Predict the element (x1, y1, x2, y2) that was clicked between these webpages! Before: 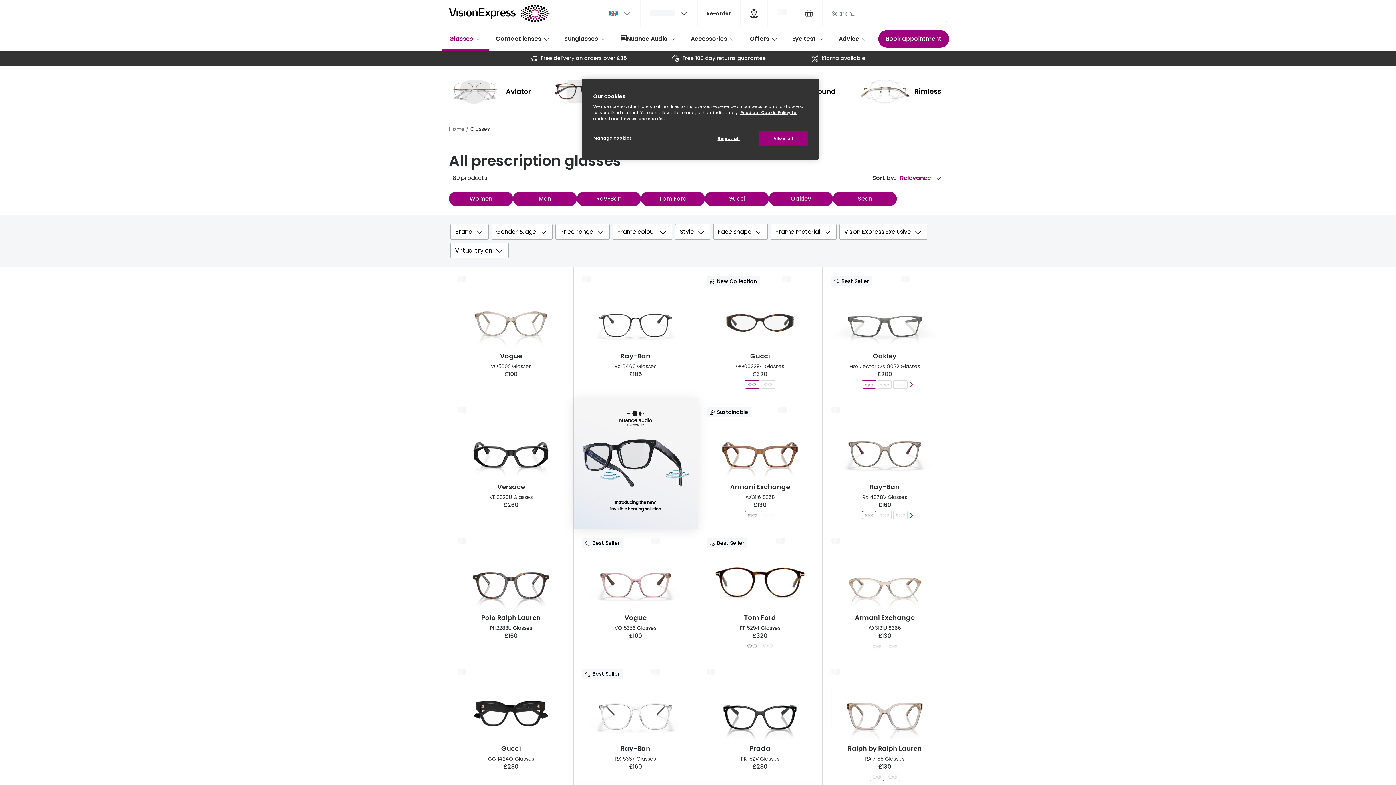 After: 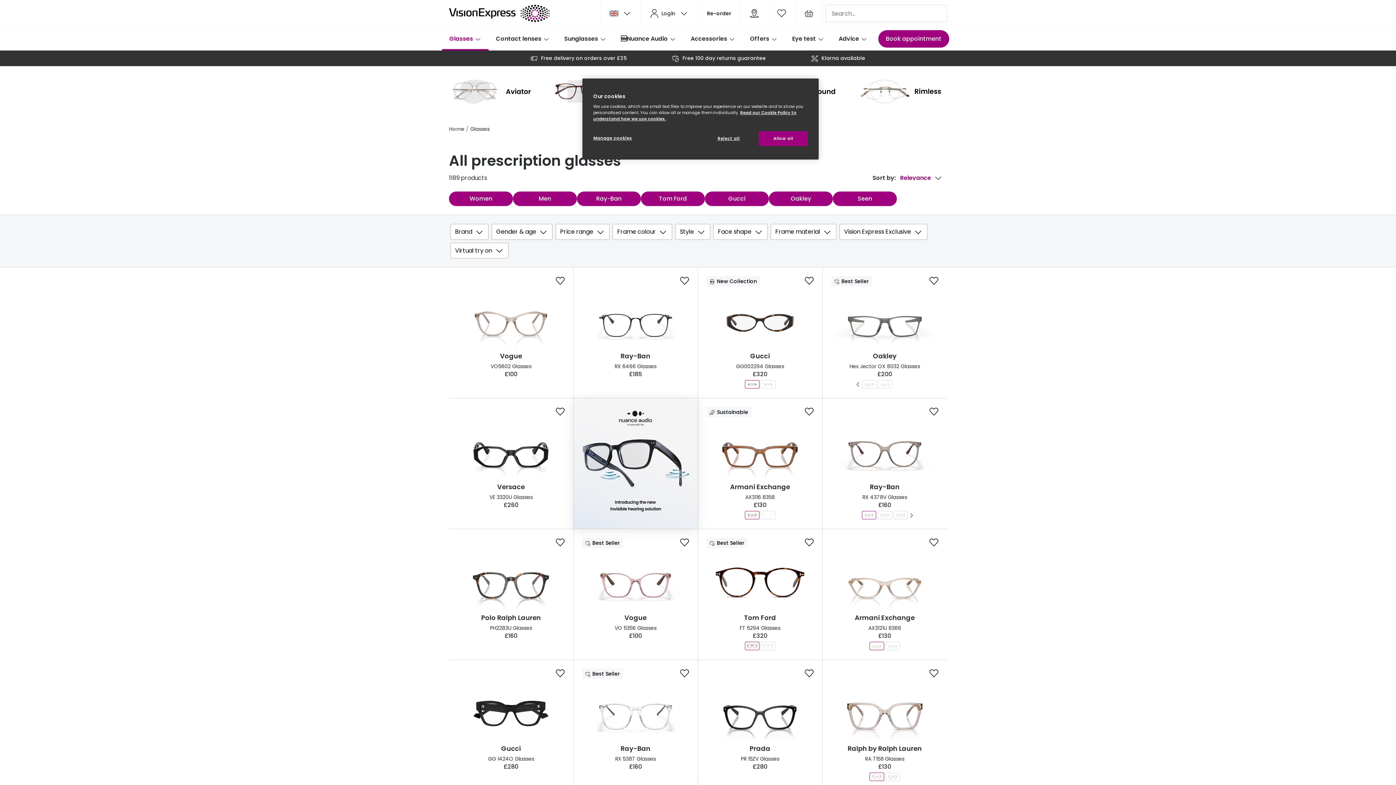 Action: label: Next bbox: (907, 380, 915, 388)